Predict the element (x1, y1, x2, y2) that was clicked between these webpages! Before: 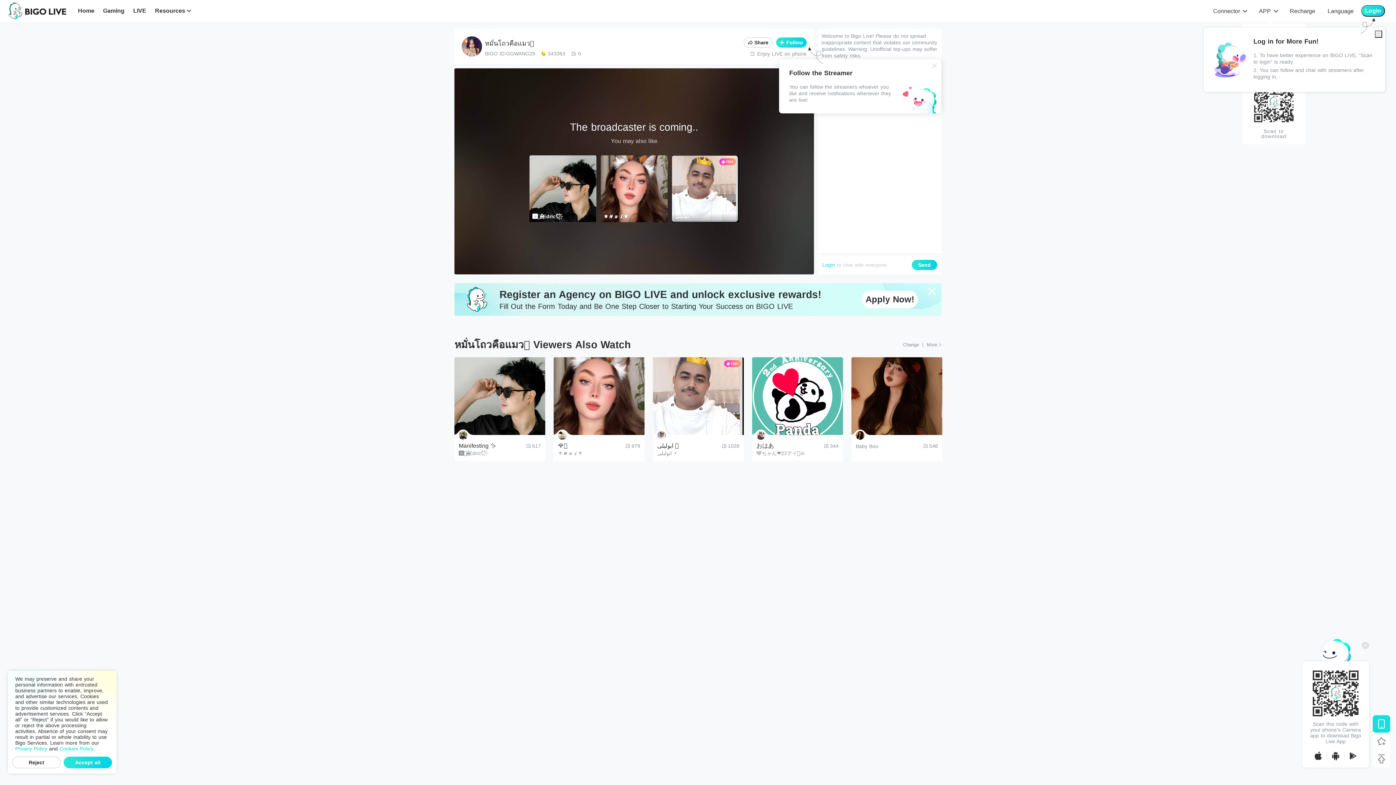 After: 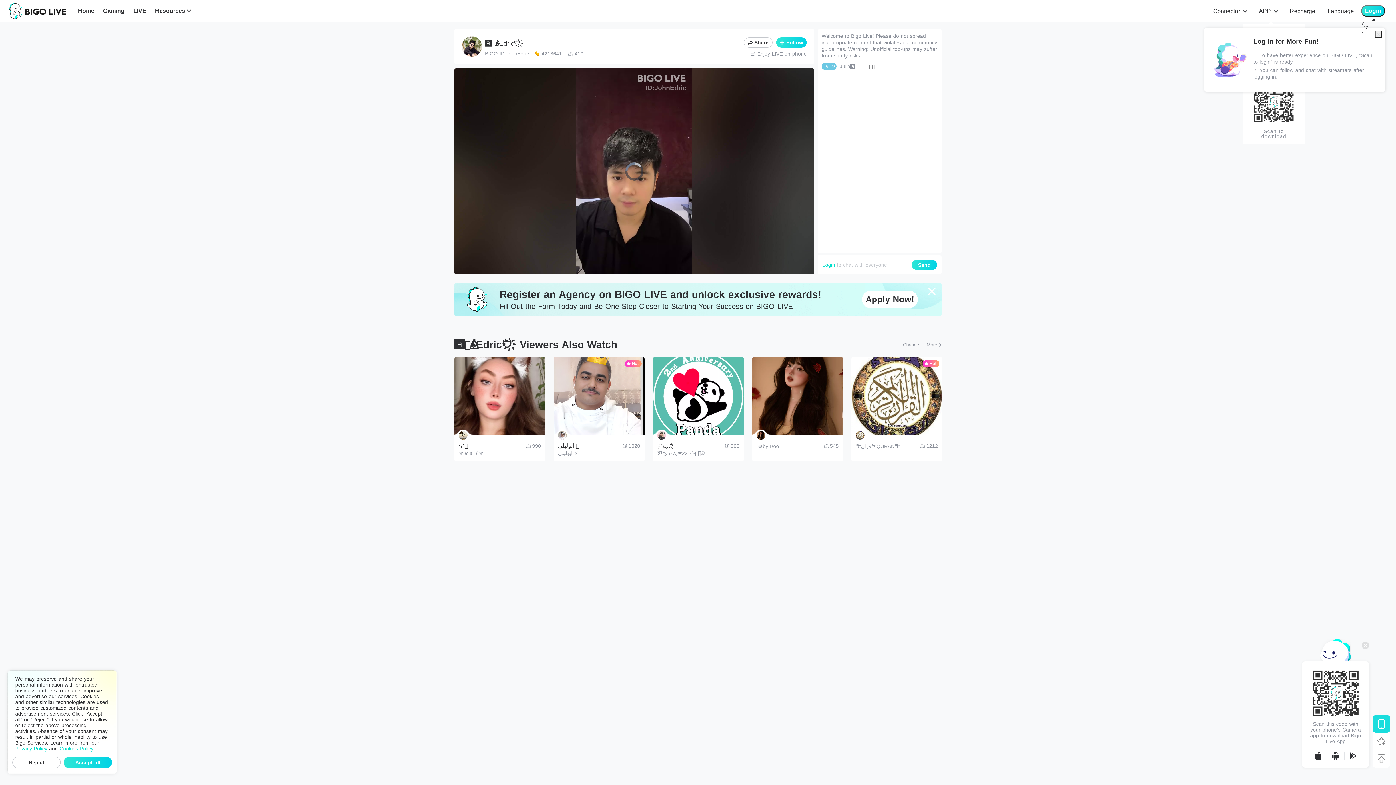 Action: label: 🅰️🪽♠️⃤Edric🛡҉ bbox: (529, 155, 596, 222)